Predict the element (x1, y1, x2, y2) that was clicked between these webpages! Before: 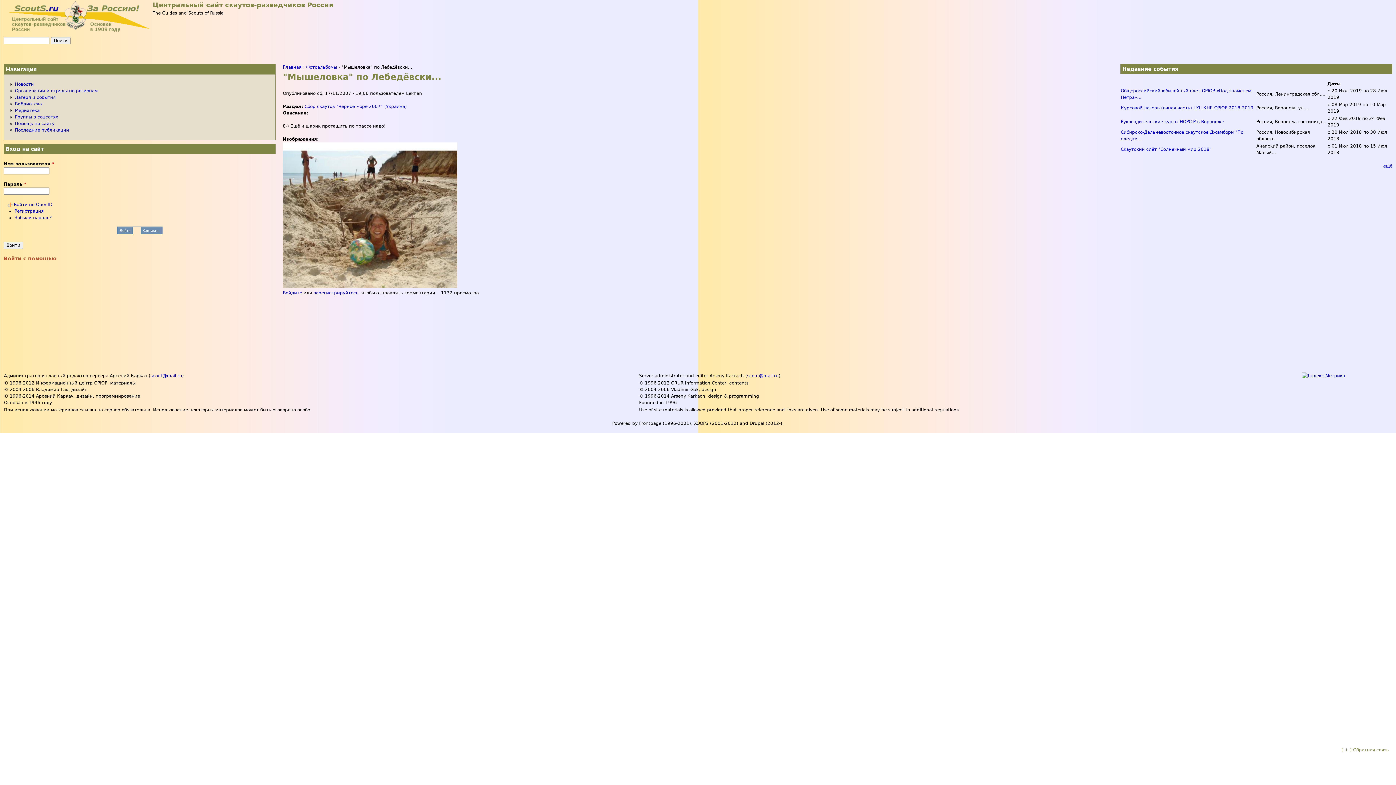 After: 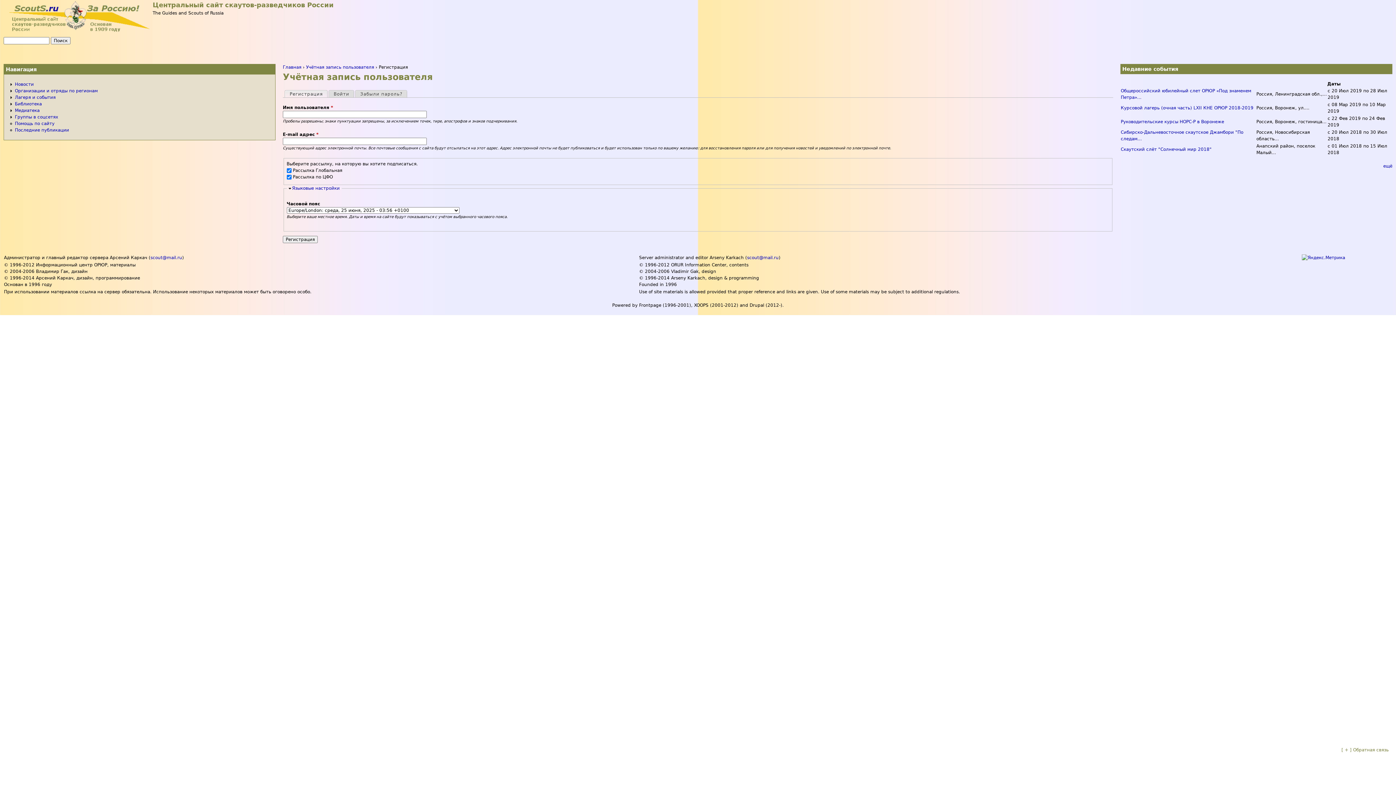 Action: label: зарегистрируйтесь bbox: (313, 290, 358, 295)